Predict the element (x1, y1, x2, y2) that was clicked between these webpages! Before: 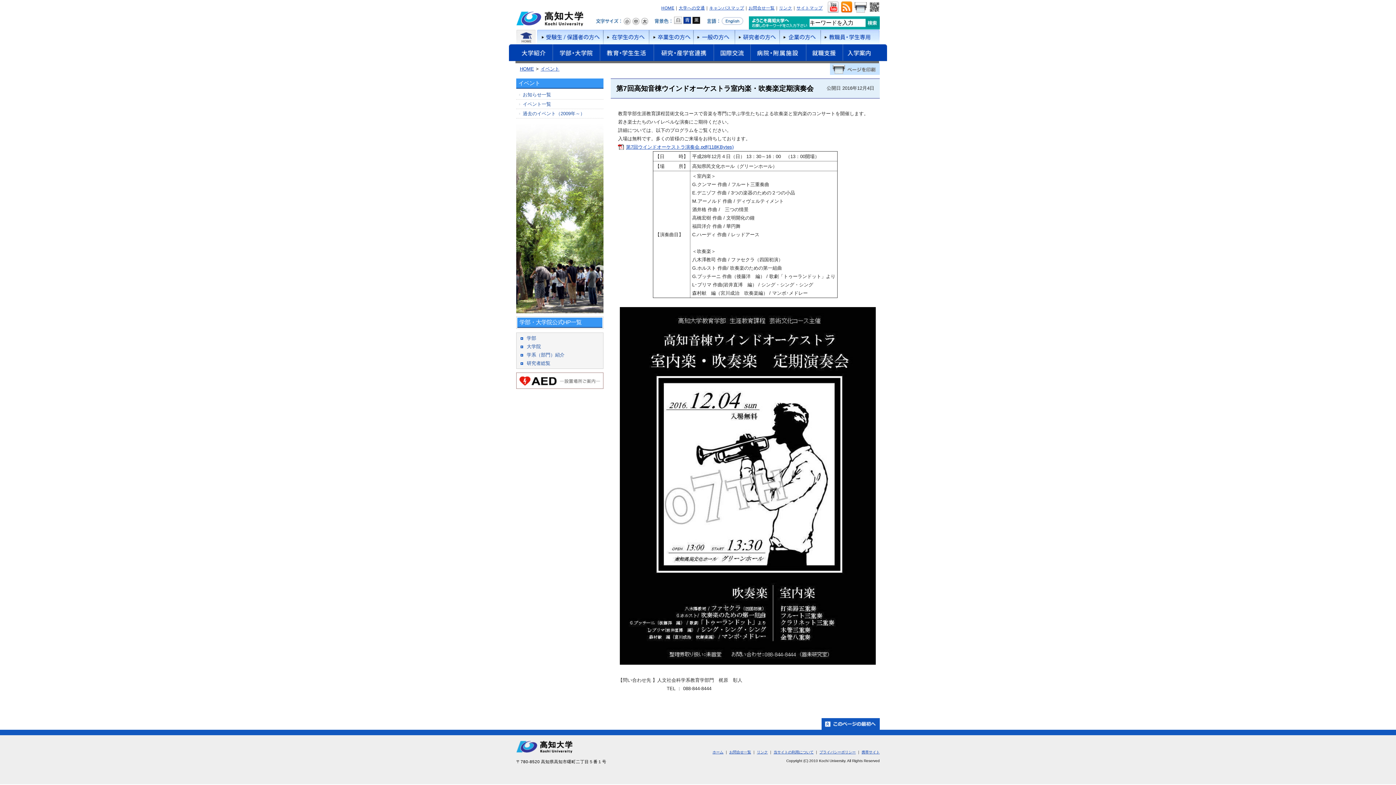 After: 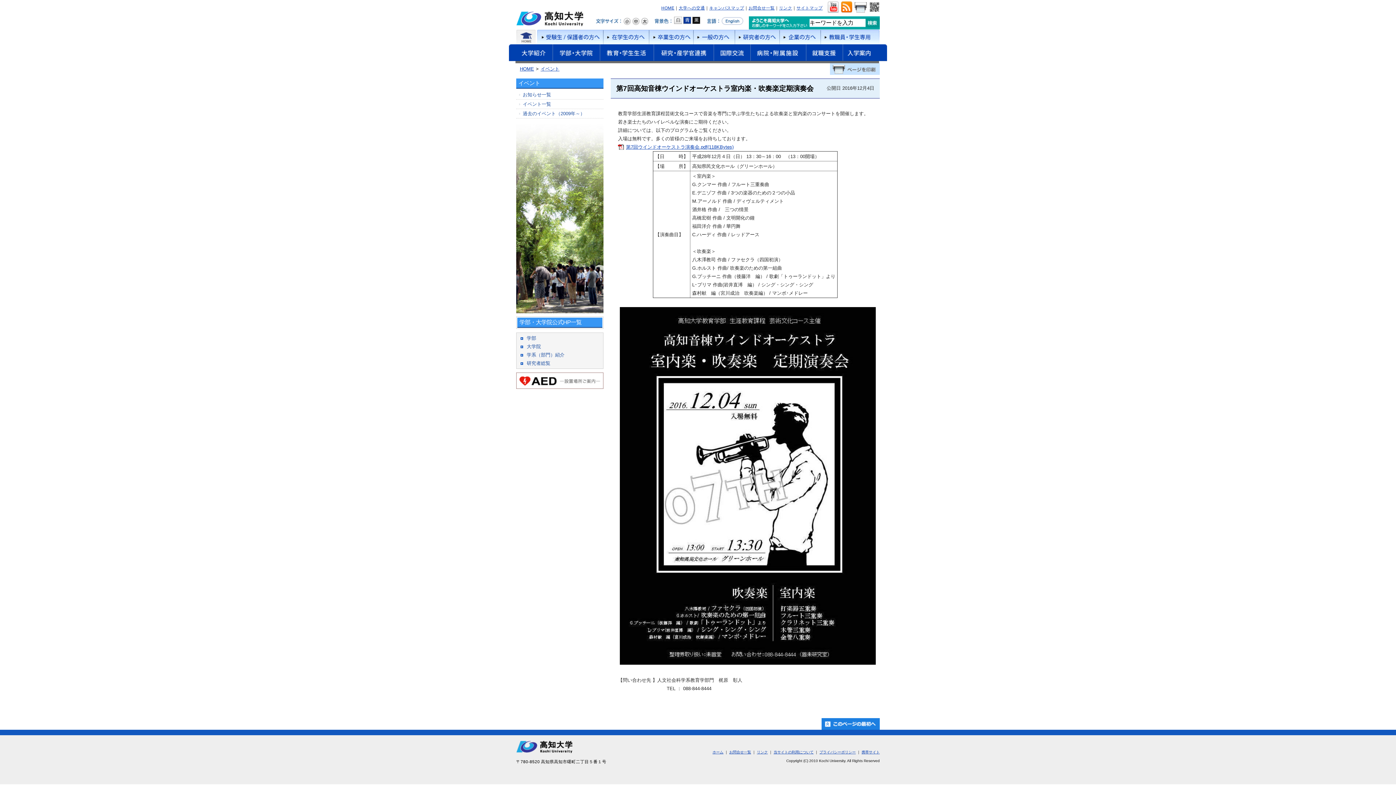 Action: bbox: (821, 718, 880, 730) label: ホーム